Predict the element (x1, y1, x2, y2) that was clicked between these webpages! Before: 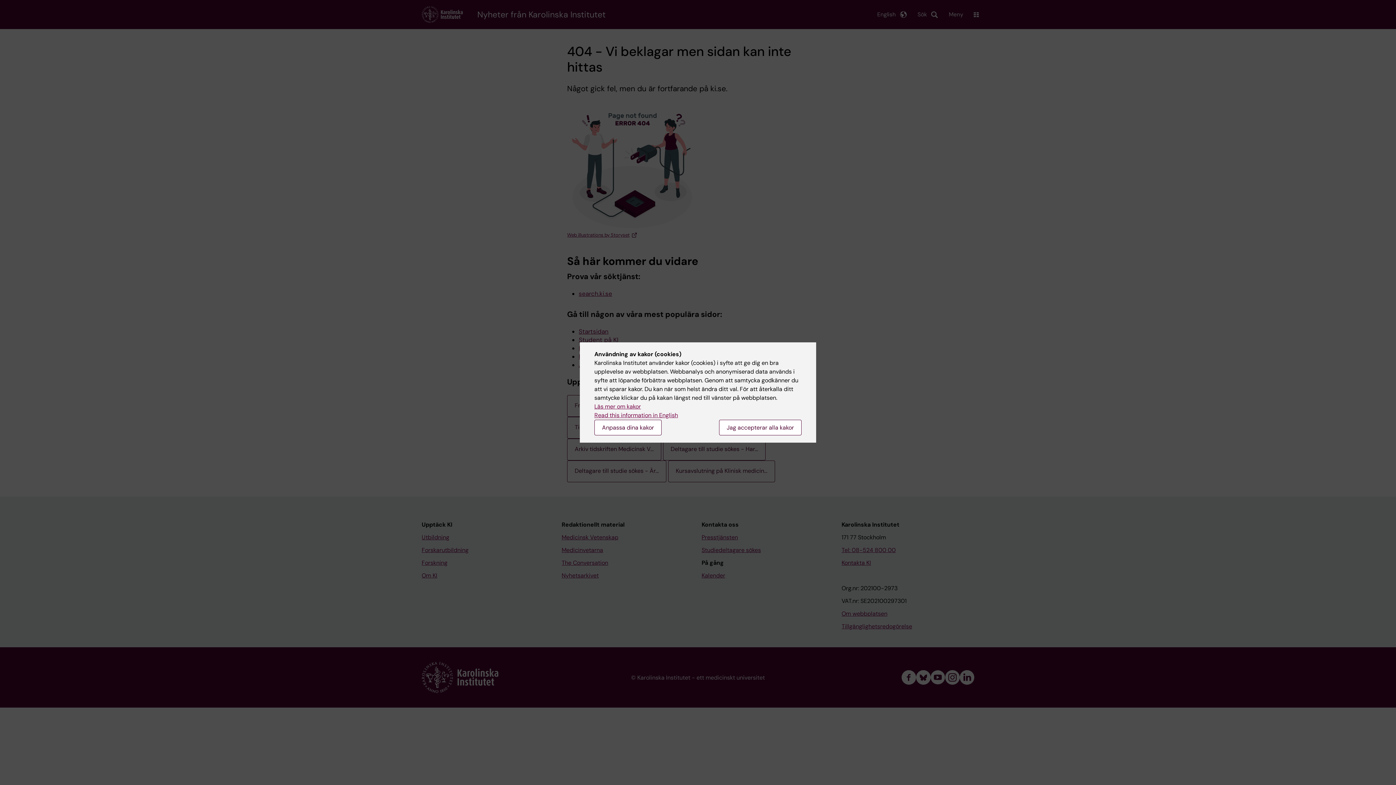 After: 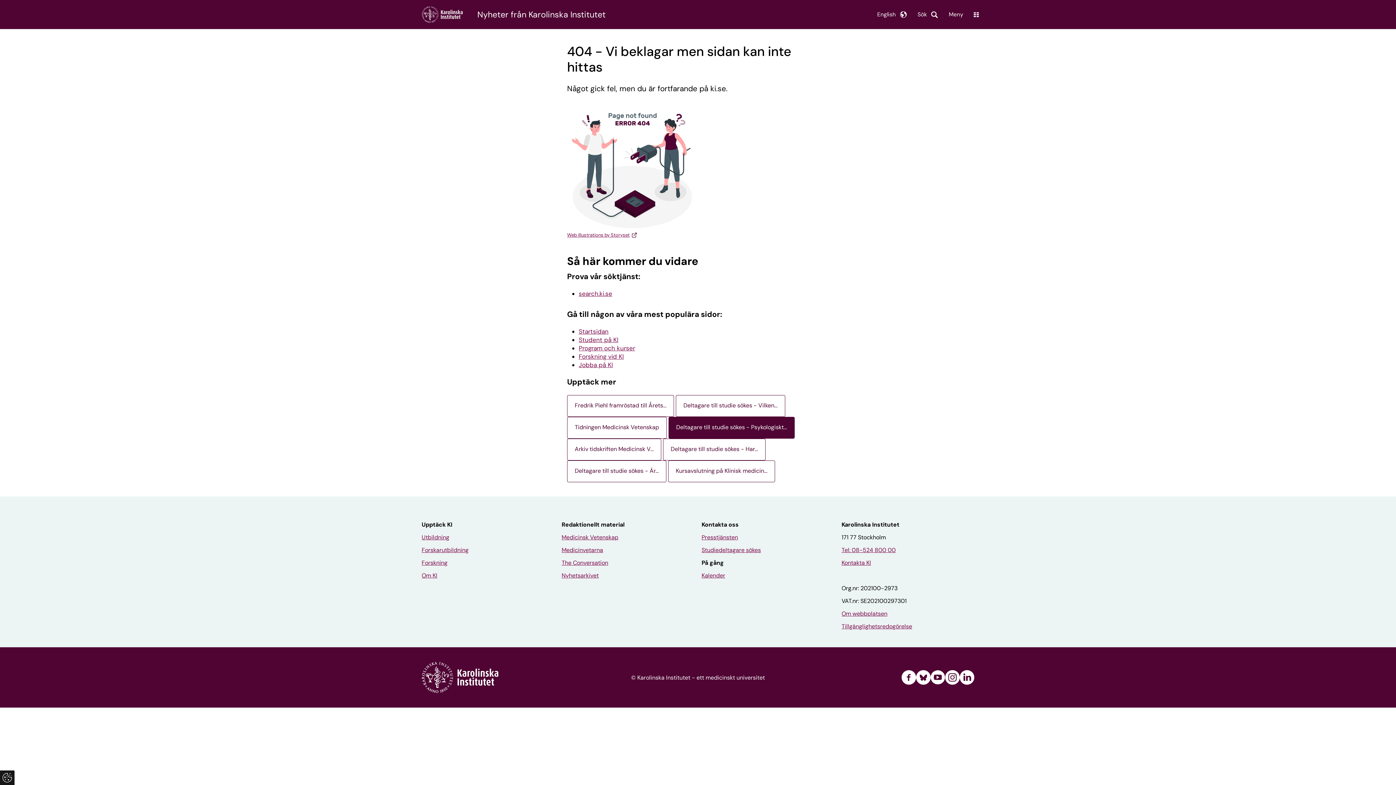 Action: label: Jag accepterar alla kakor bbox: (719, 420, 801, 435)